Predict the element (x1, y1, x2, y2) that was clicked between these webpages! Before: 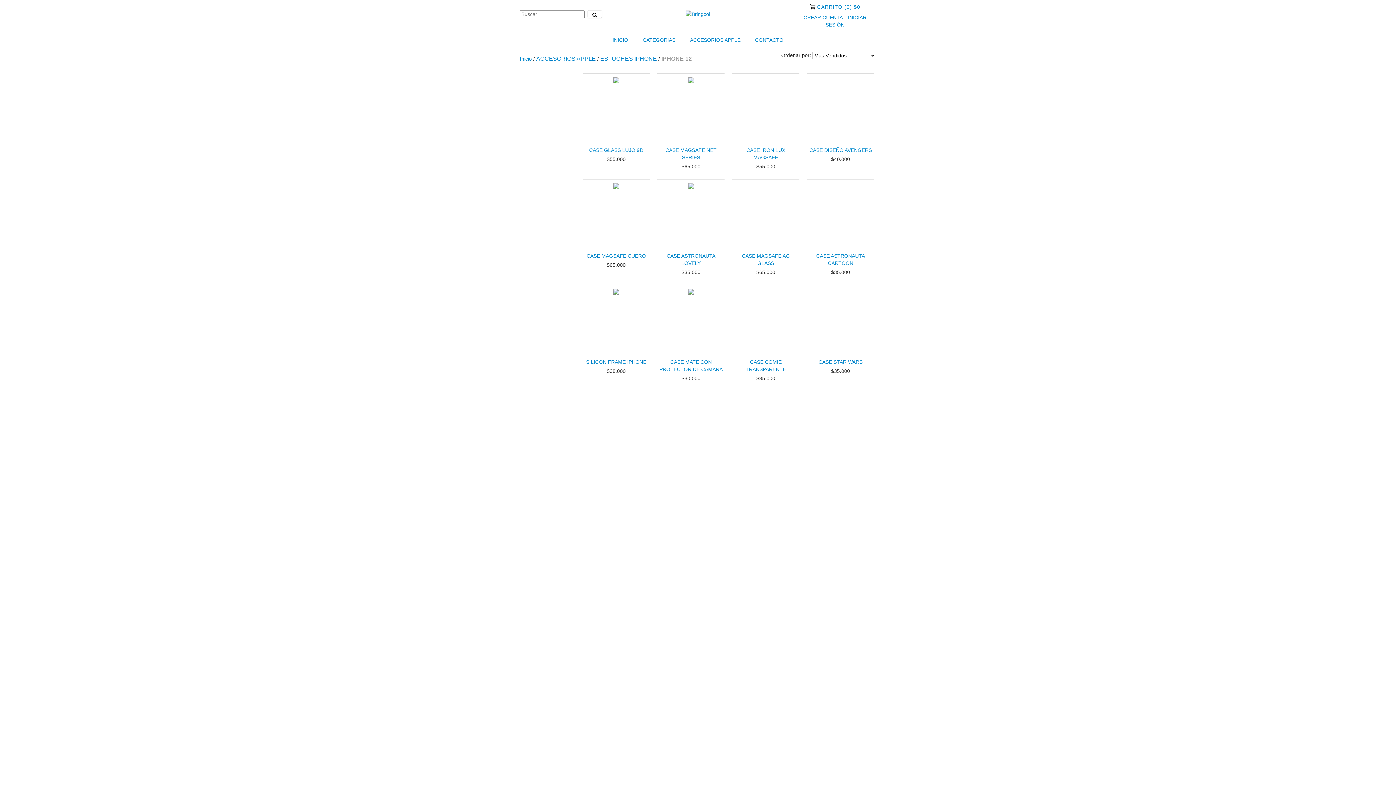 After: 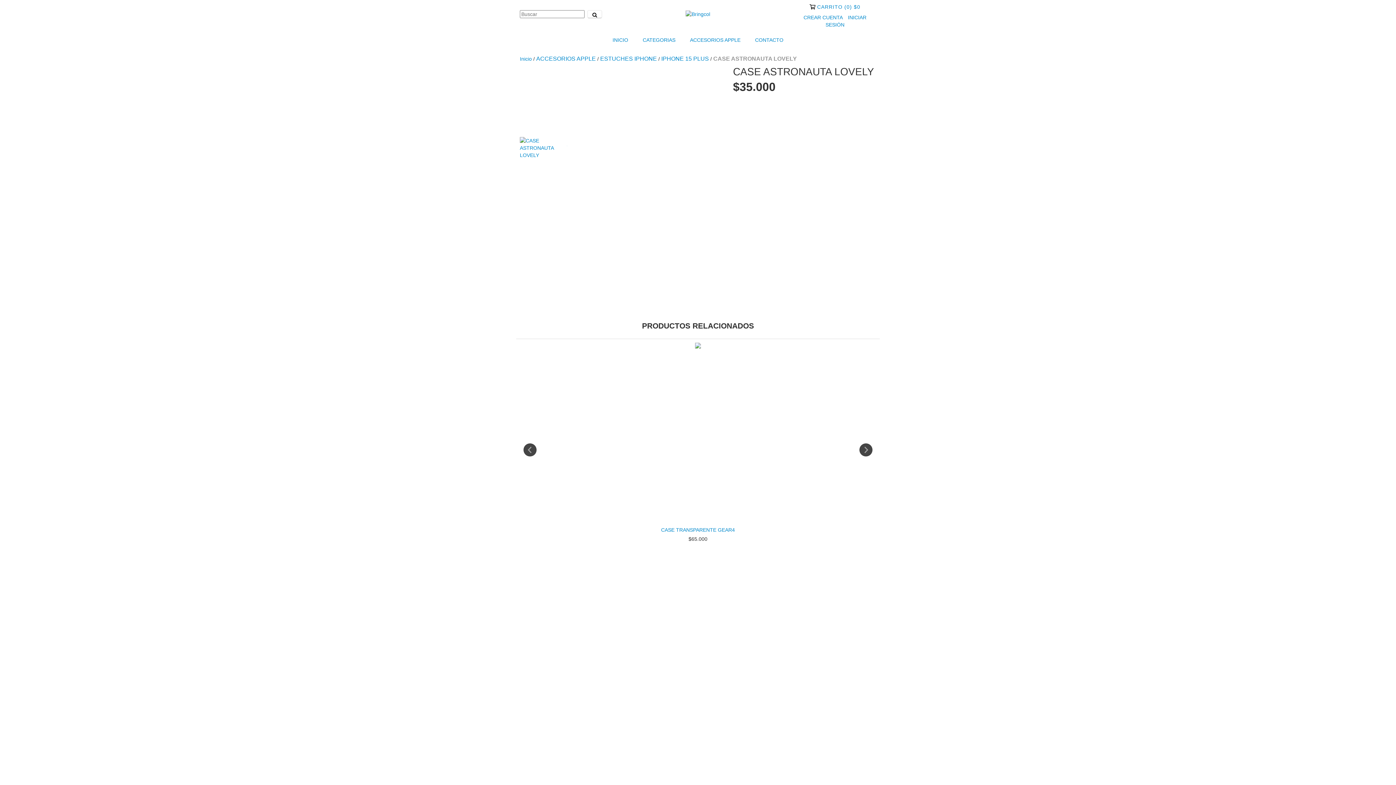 Action: label: CASE ASTRONAUTA LOVELY bbox: (659, 252, 723, 267)